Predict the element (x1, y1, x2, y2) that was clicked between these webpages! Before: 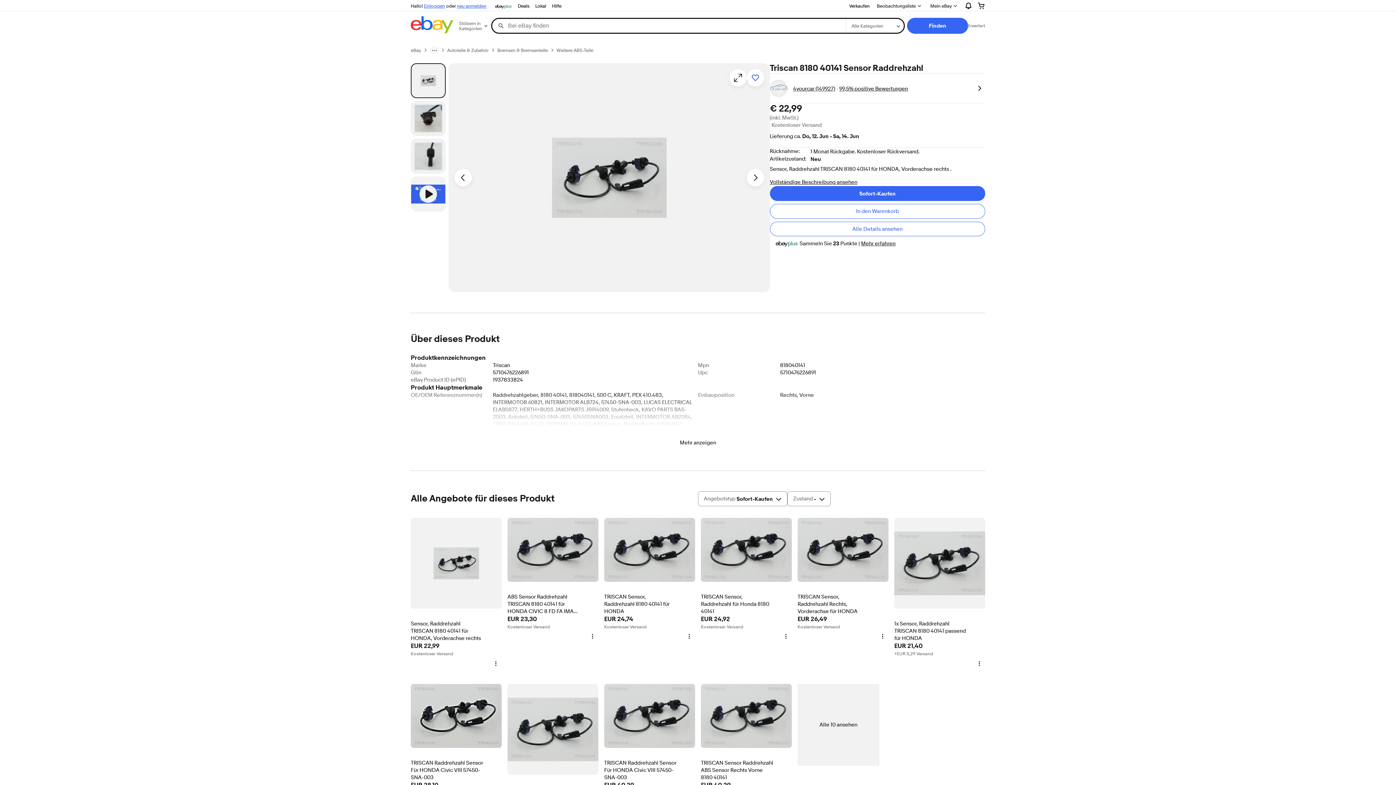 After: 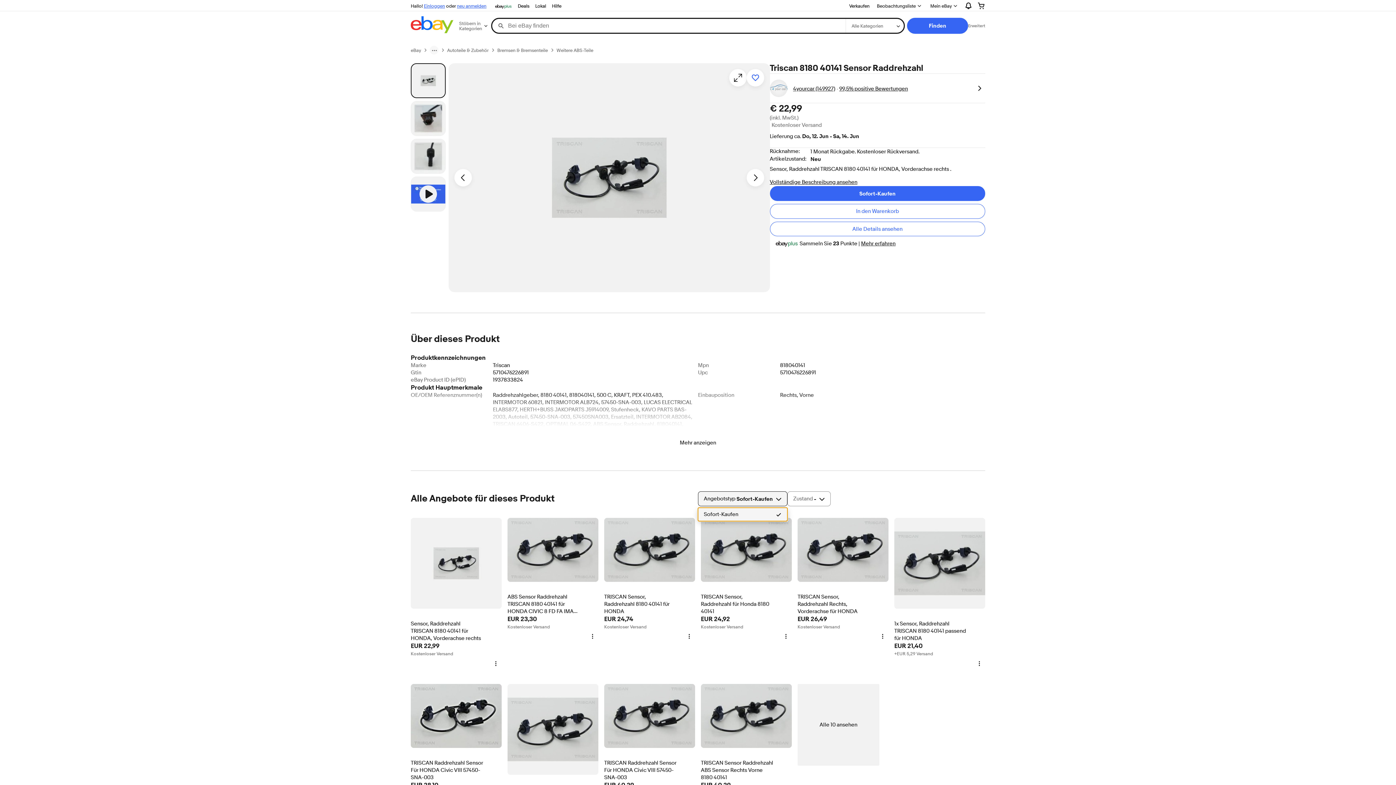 Action: bbox: (698, 491, 787, 506) label: Angebotstyp
Sofort-Kaufen